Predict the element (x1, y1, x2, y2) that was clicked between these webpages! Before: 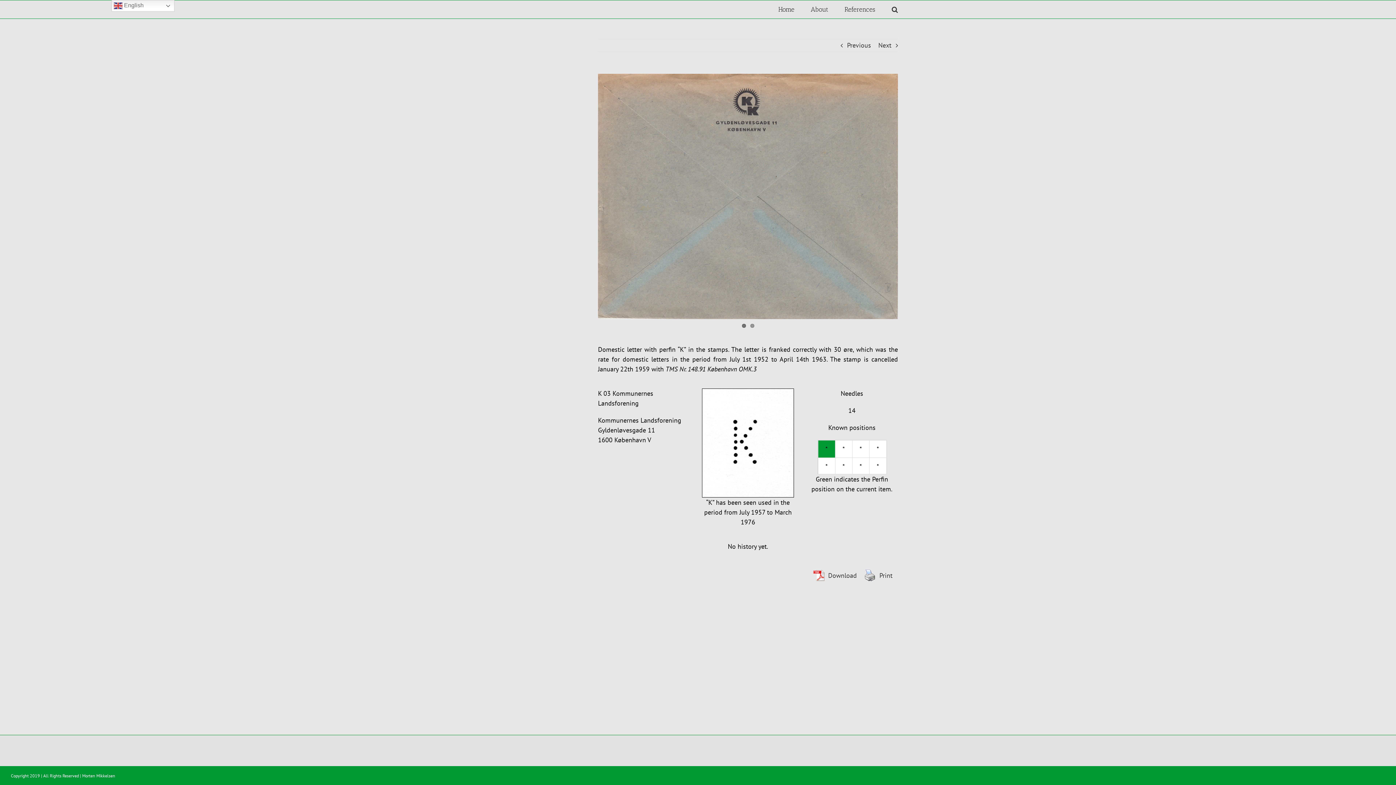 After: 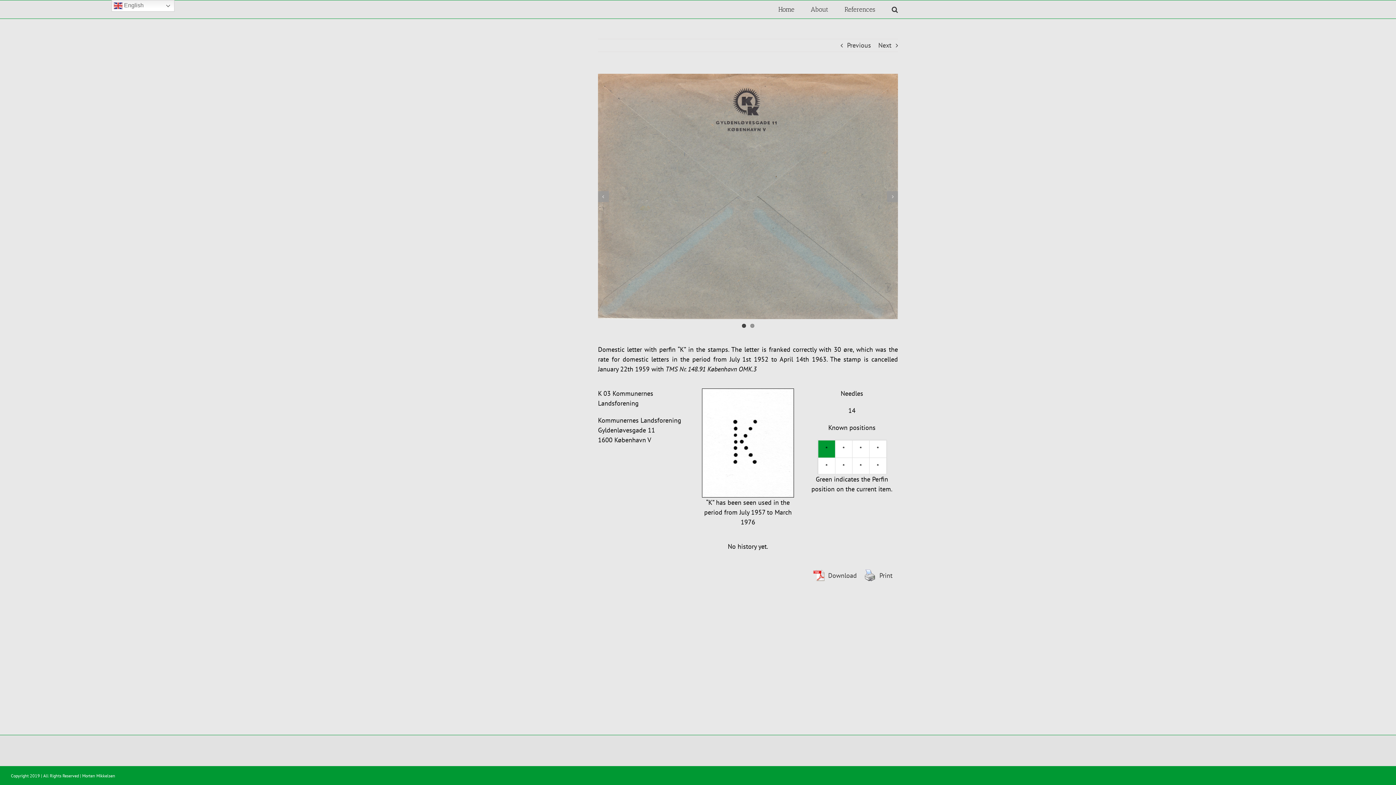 Action: bbox: (742, 324, 746, 328) label: 1